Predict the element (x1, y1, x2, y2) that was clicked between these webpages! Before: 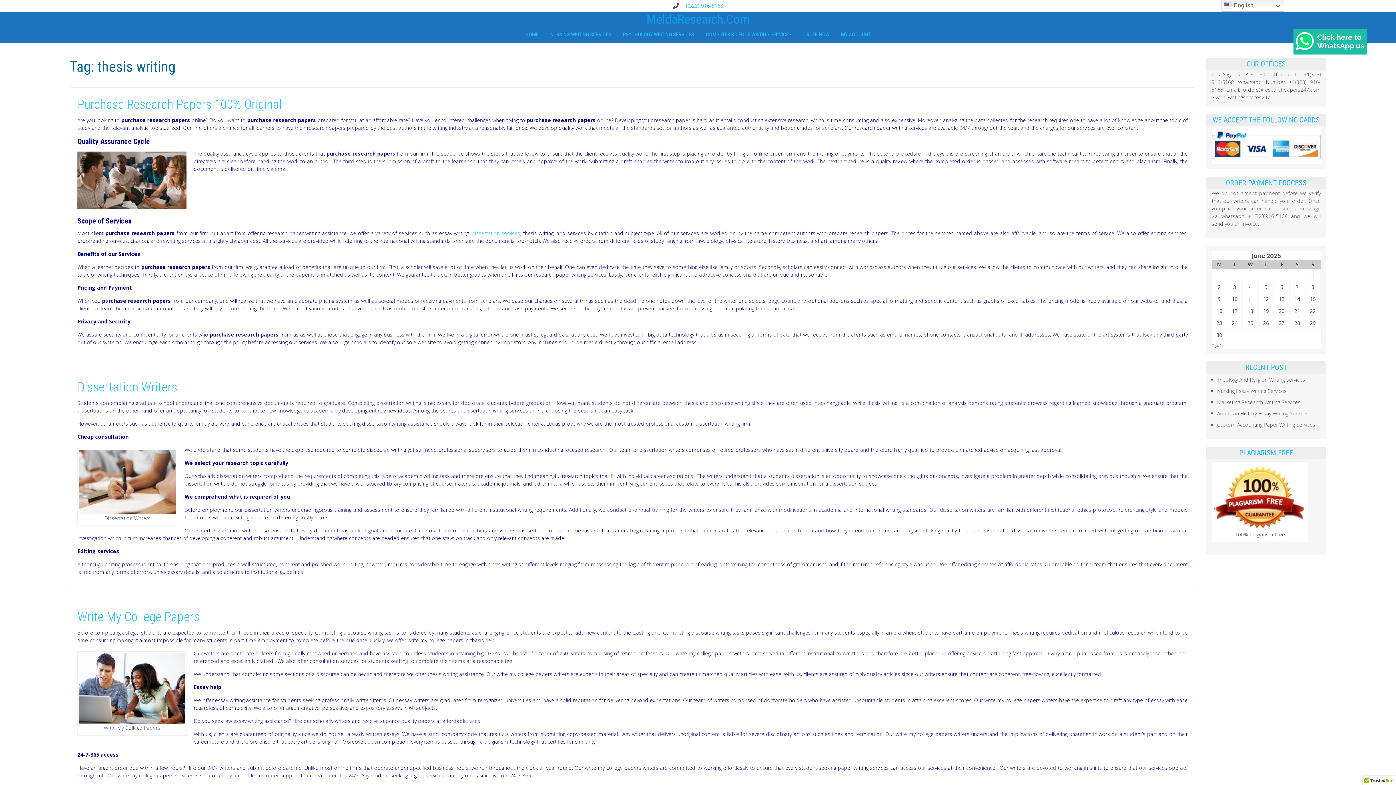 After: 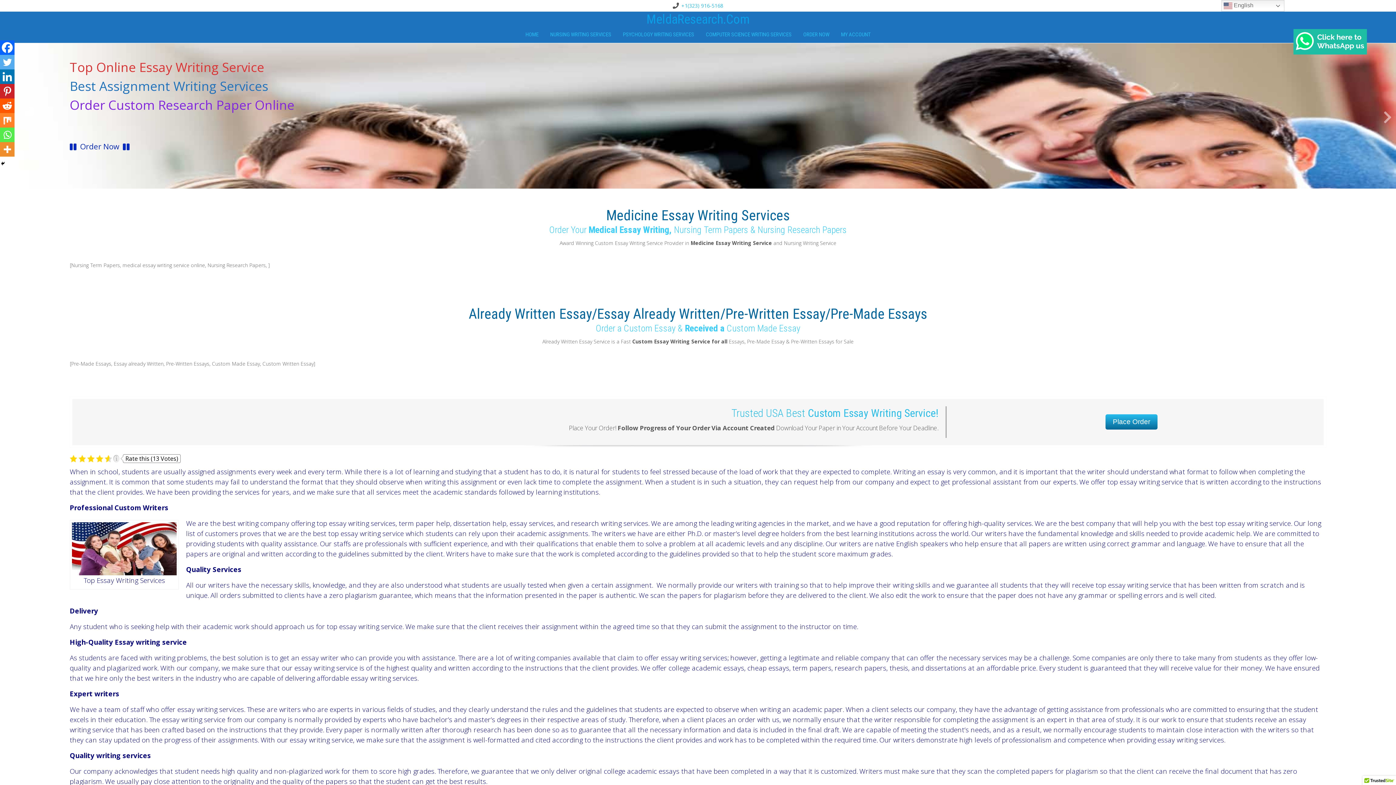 Action: bbox: (69, 11, 1326, 27) label: MeldaResearch.Com